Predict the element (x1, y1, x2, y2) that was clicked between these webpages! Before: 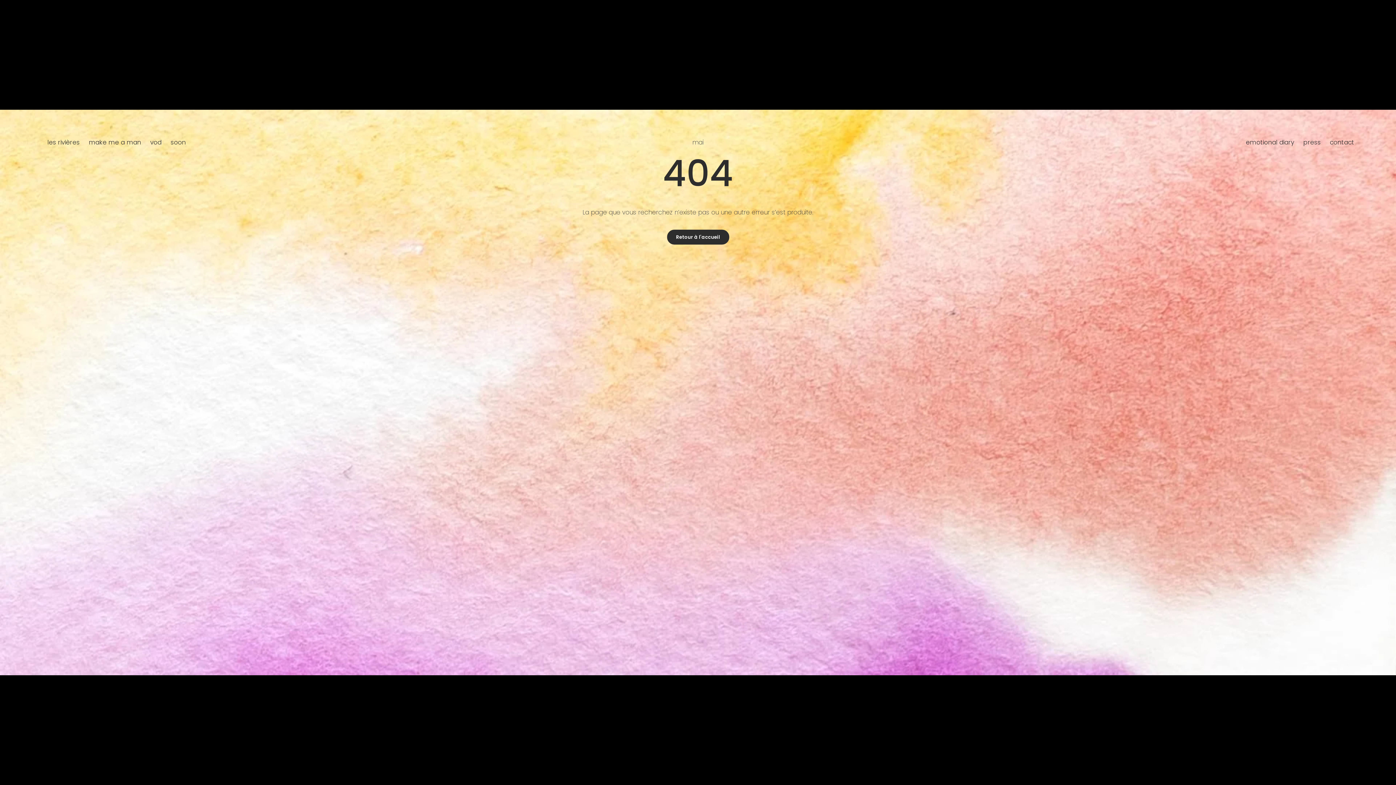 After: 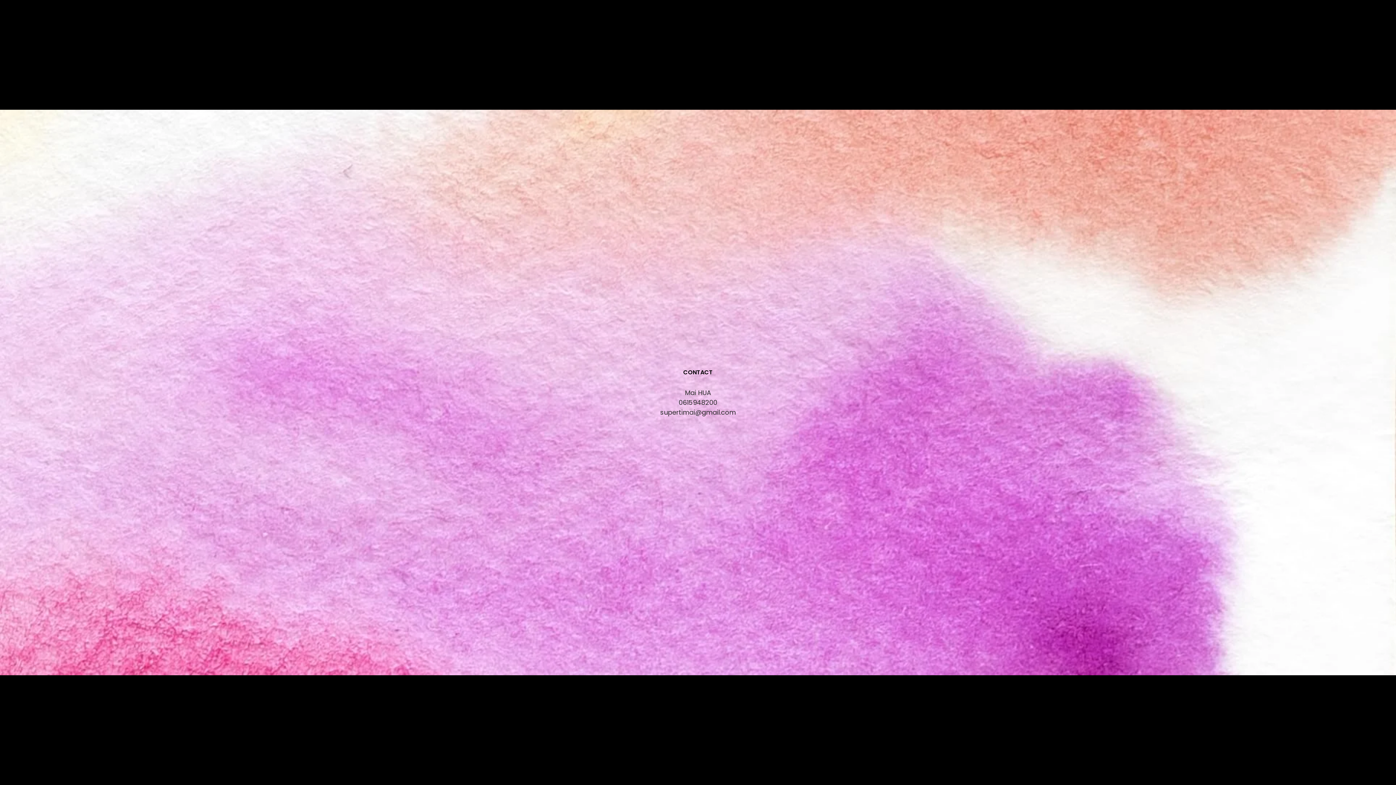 Action: bbox: (1330, 137, 1354, 146) label: contact